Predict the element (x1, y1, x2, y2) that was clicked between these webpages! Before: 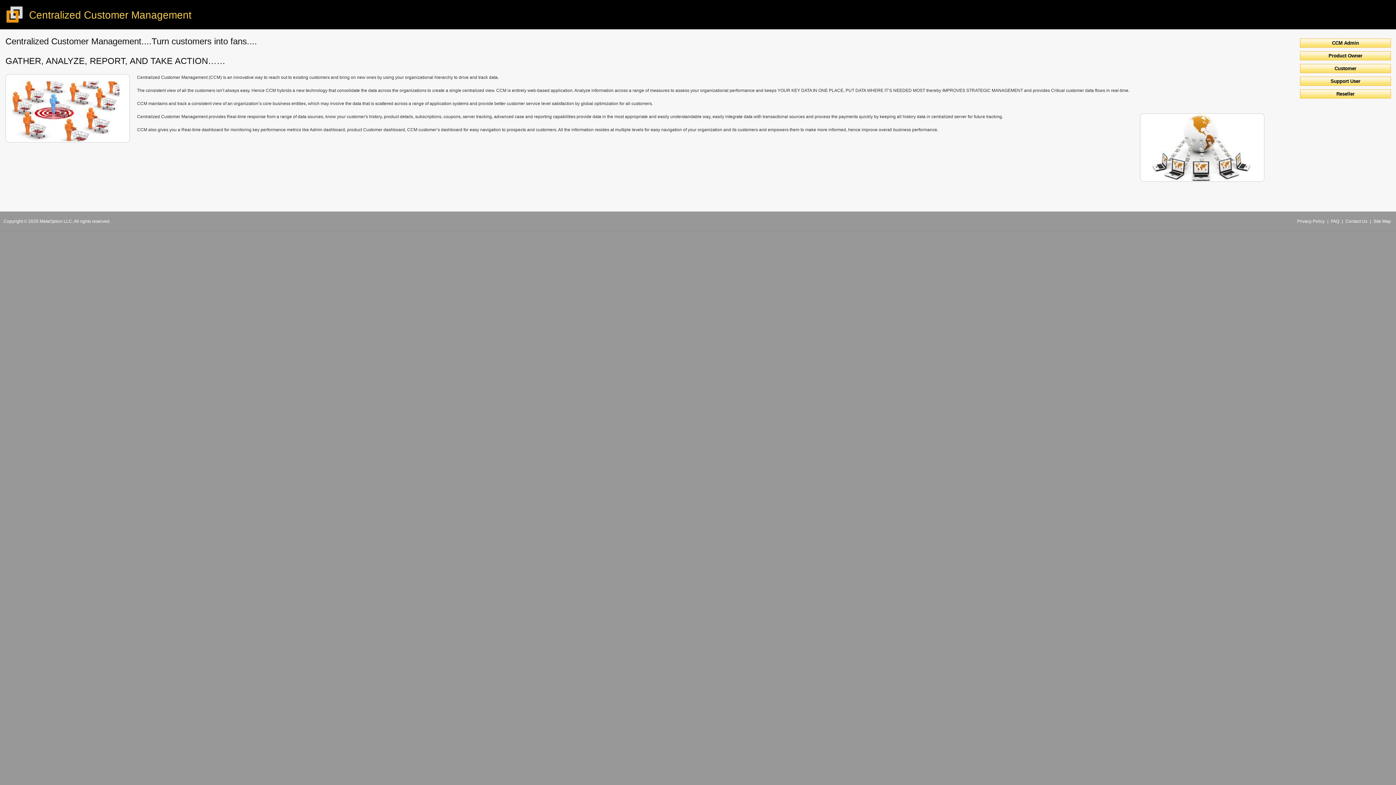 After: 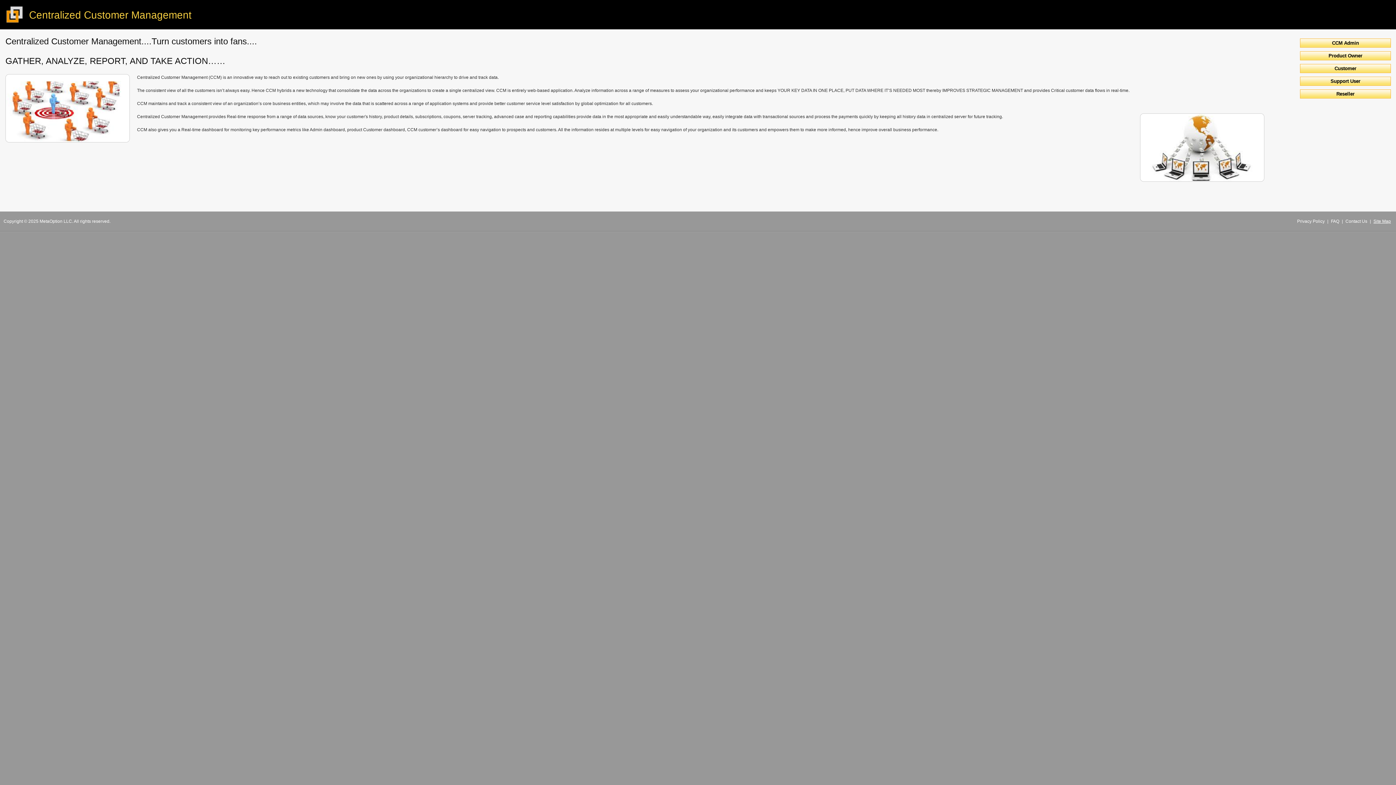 Action: label: Site Map bbox: (1372, 218, 1392, 224)